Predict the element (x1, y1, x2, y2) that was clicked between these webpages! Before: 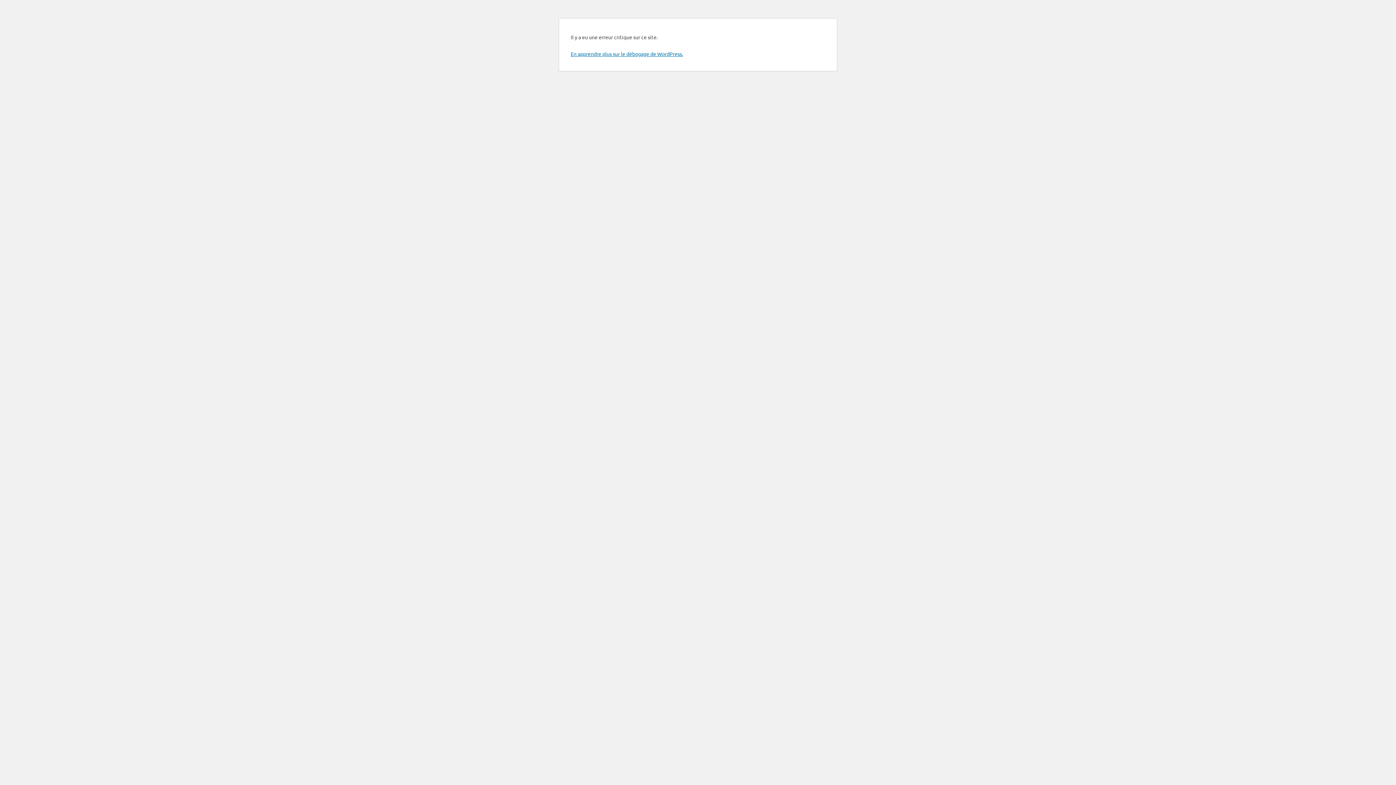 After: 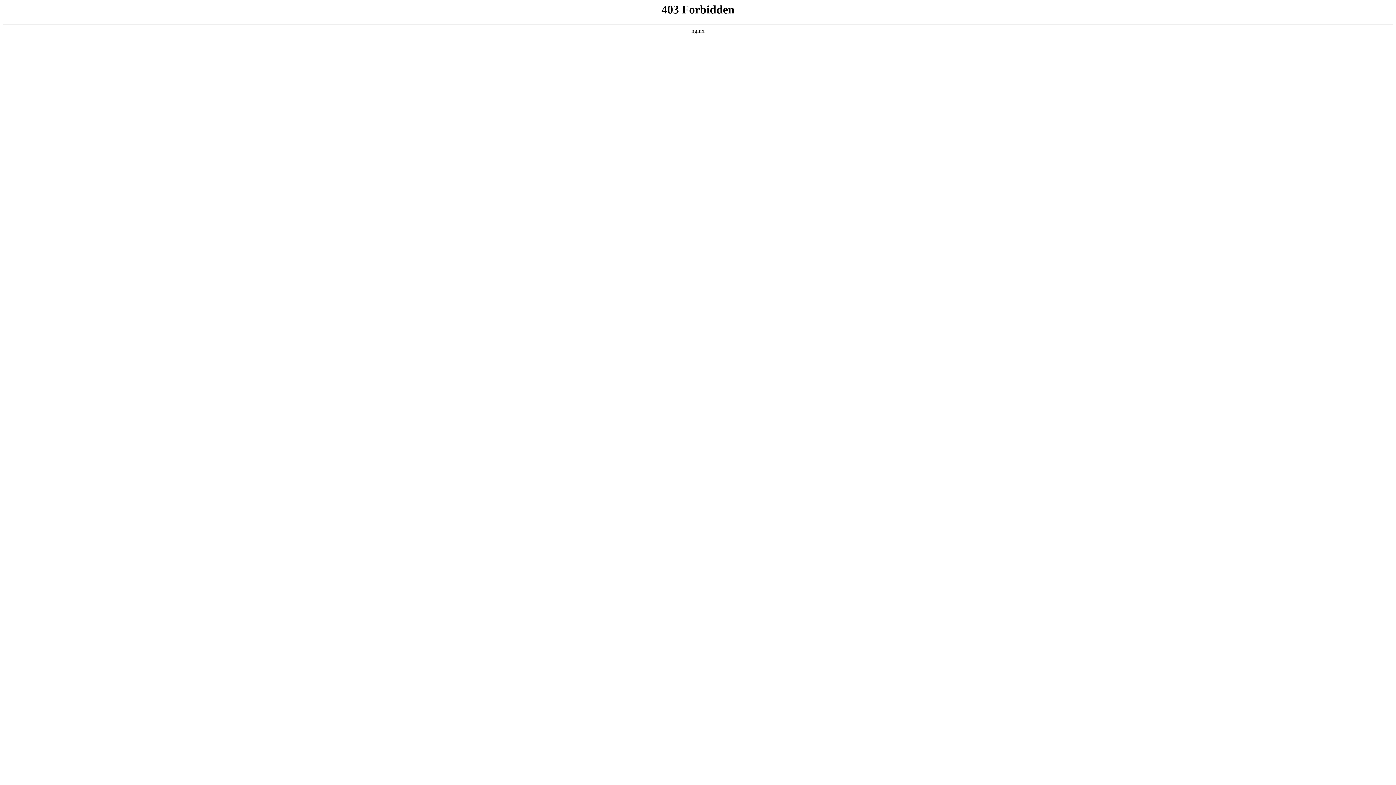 Action: label: En apprendre plus sur le débogage de WordPress. bbox: (570, 50, 683, 57)